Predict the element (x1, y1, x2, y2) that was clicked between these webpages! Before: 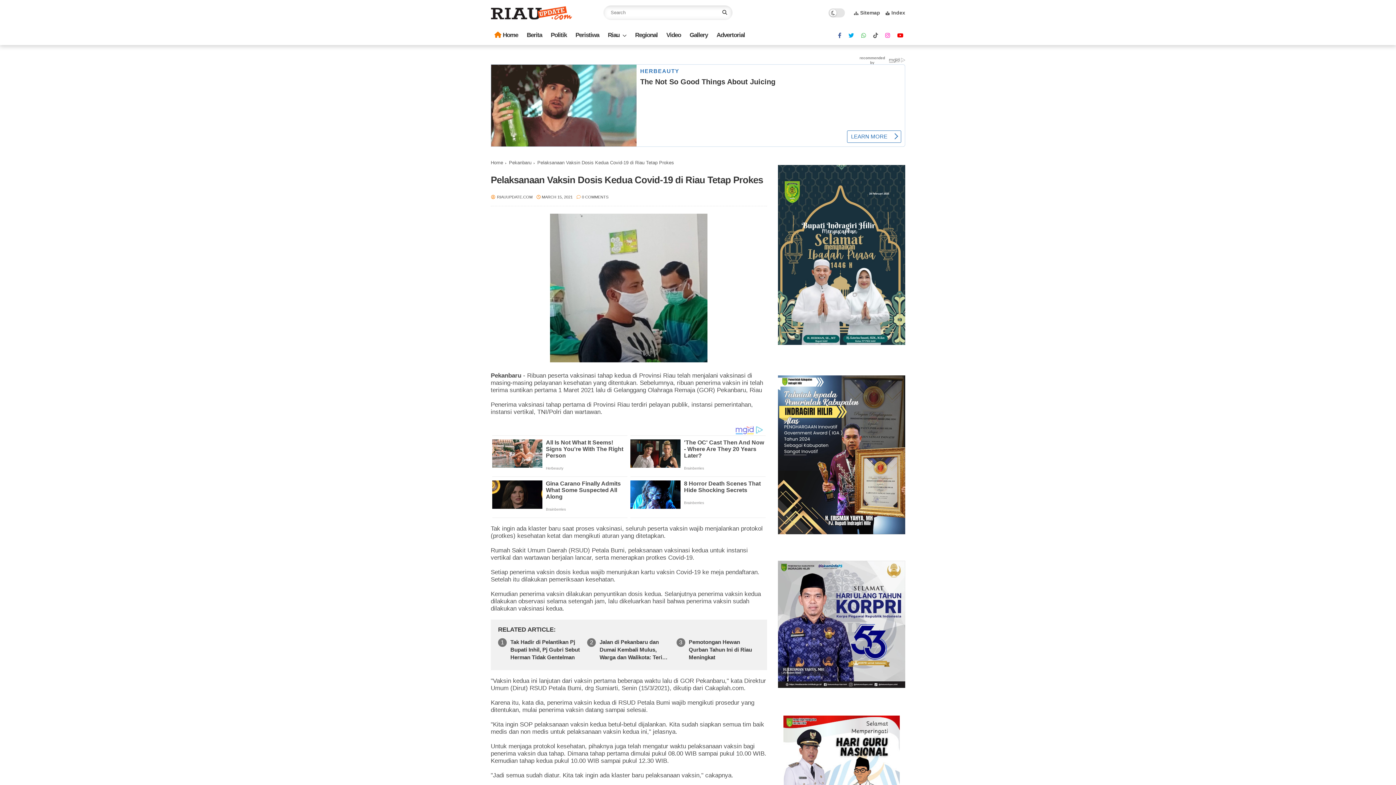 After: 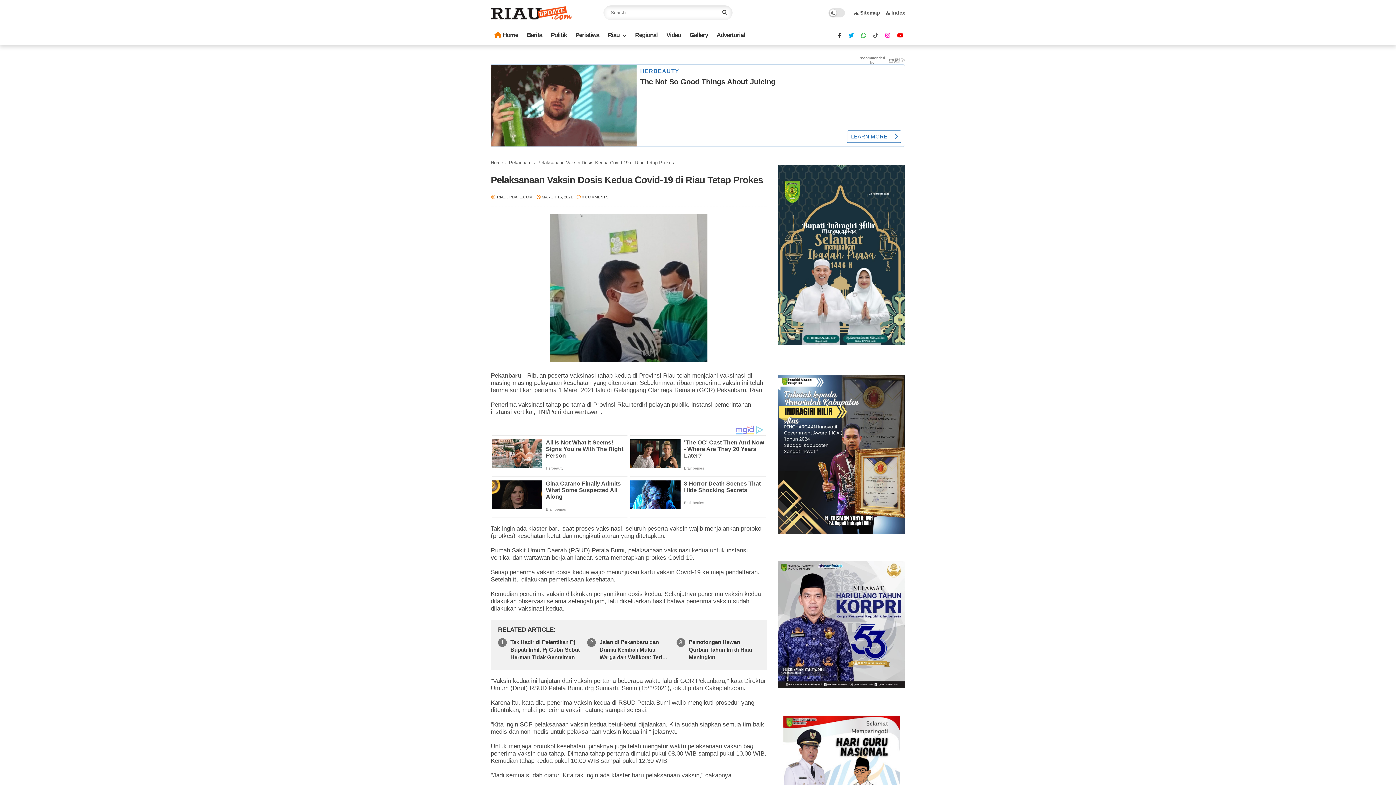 Action: bbox: (838, 30, 841, 40)